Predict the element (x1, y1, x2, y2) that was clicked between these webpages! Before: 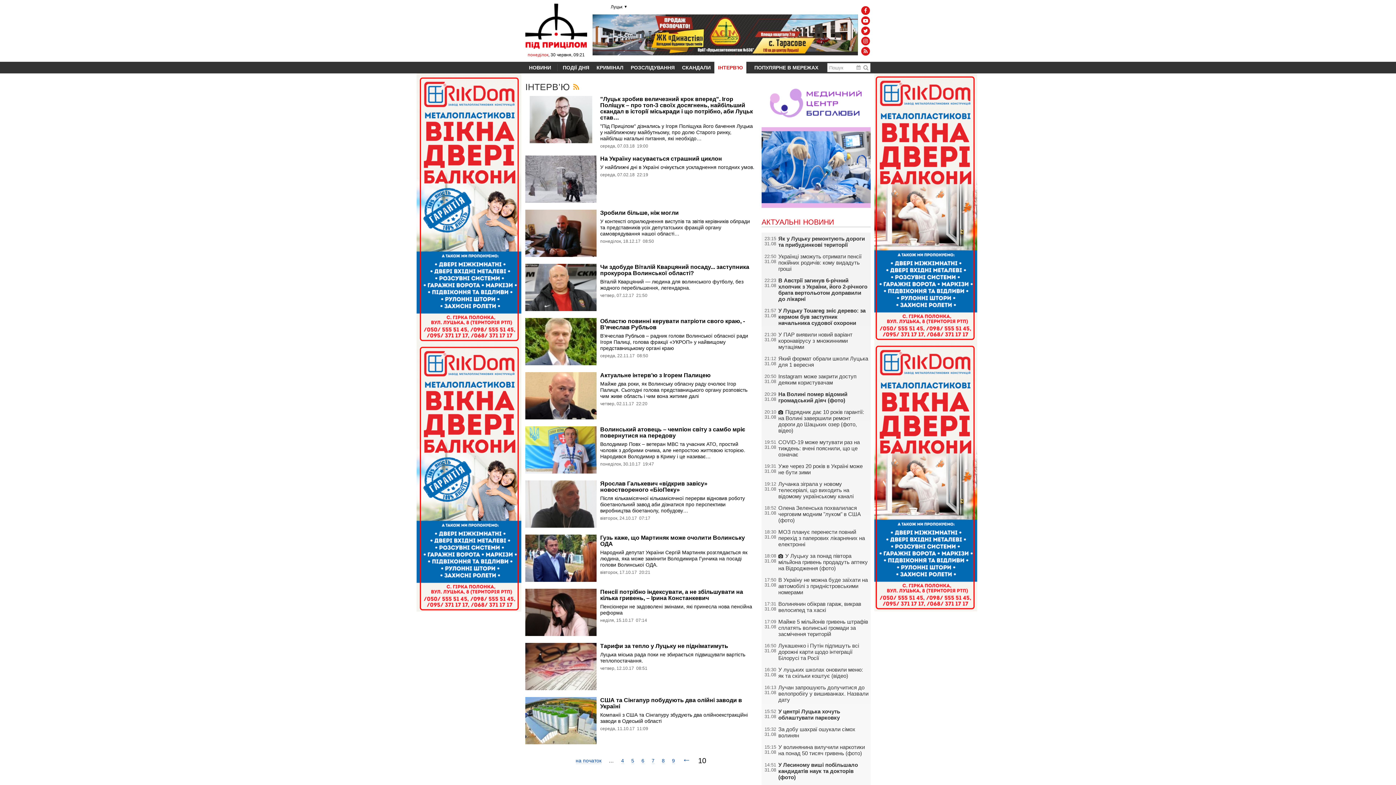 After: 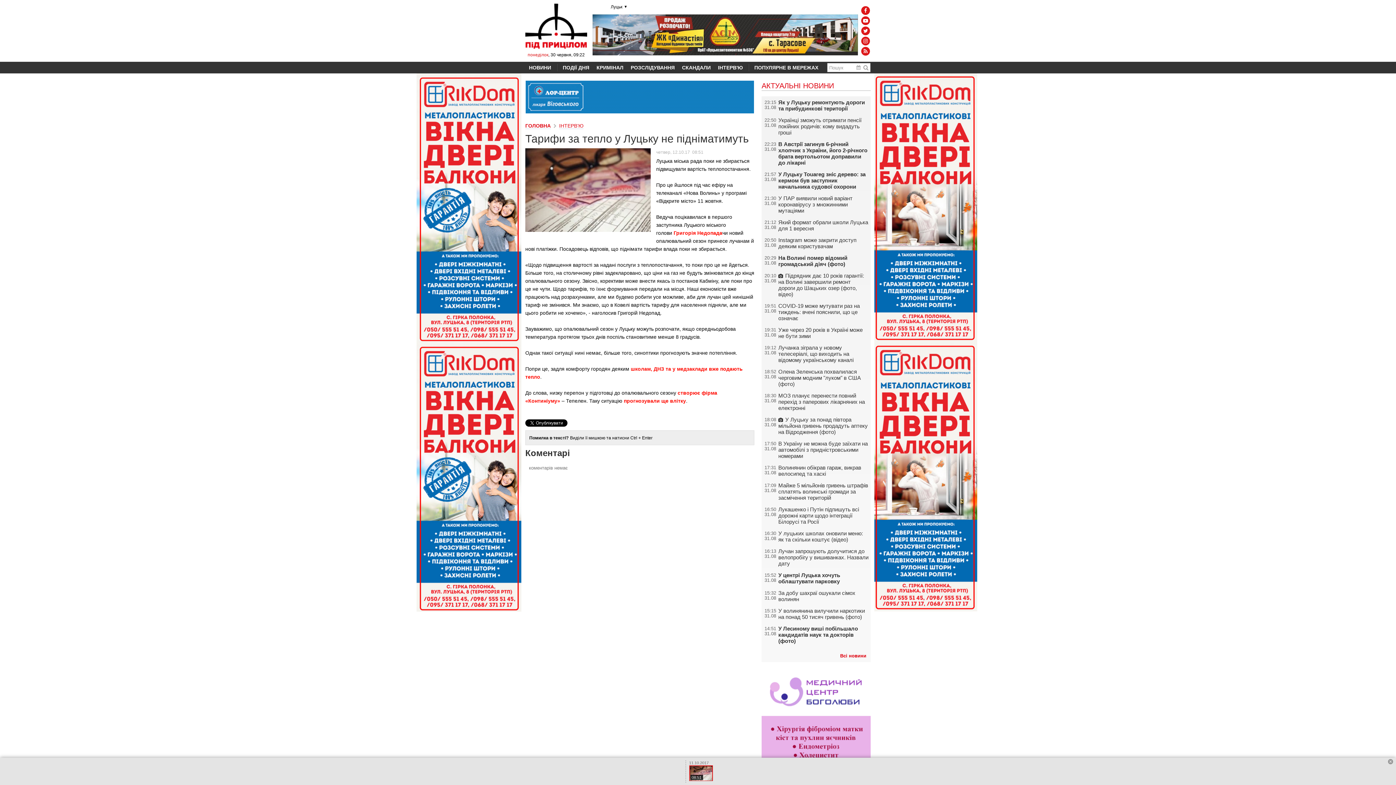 Action: label: Тарифи за тепло у Луцьку не підніматимуть bbox: (600, 643, 728, 649)